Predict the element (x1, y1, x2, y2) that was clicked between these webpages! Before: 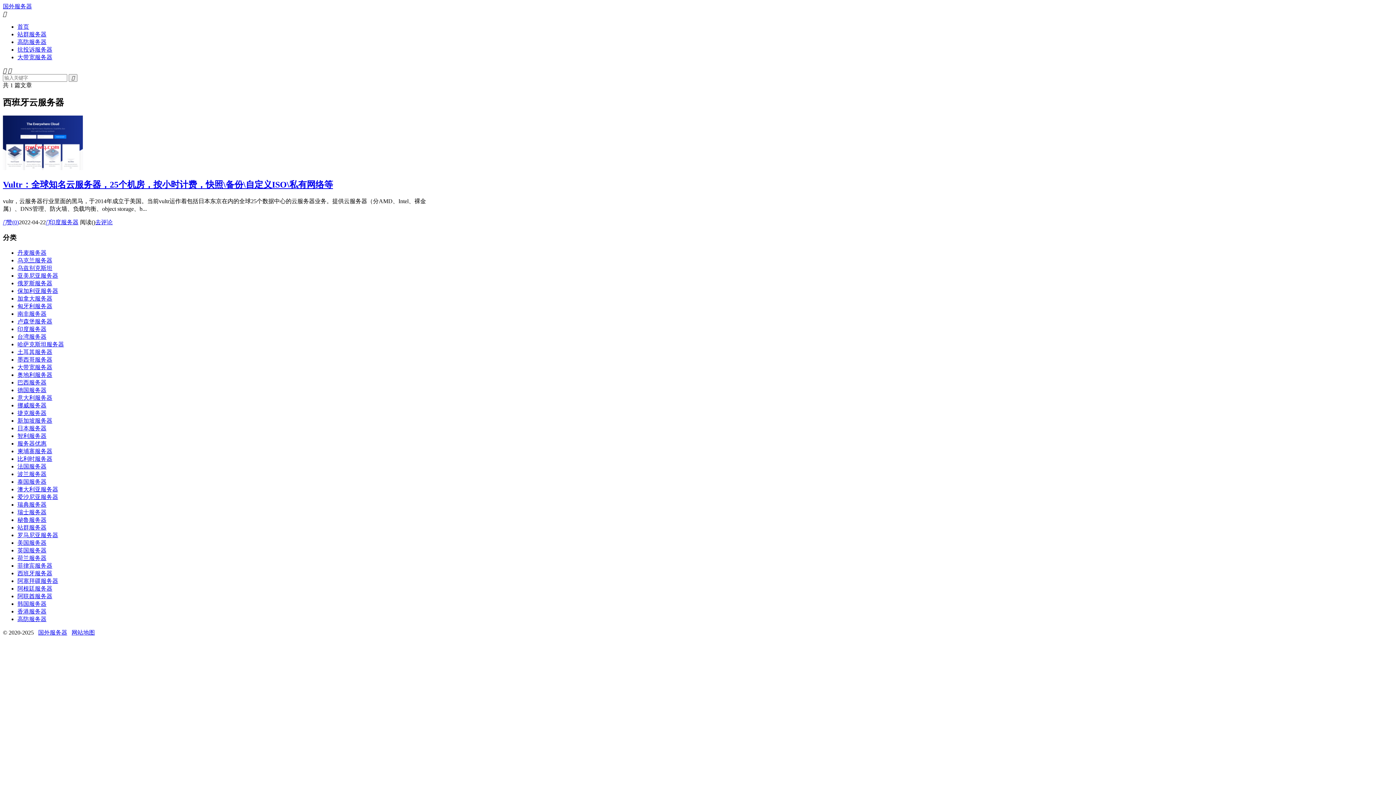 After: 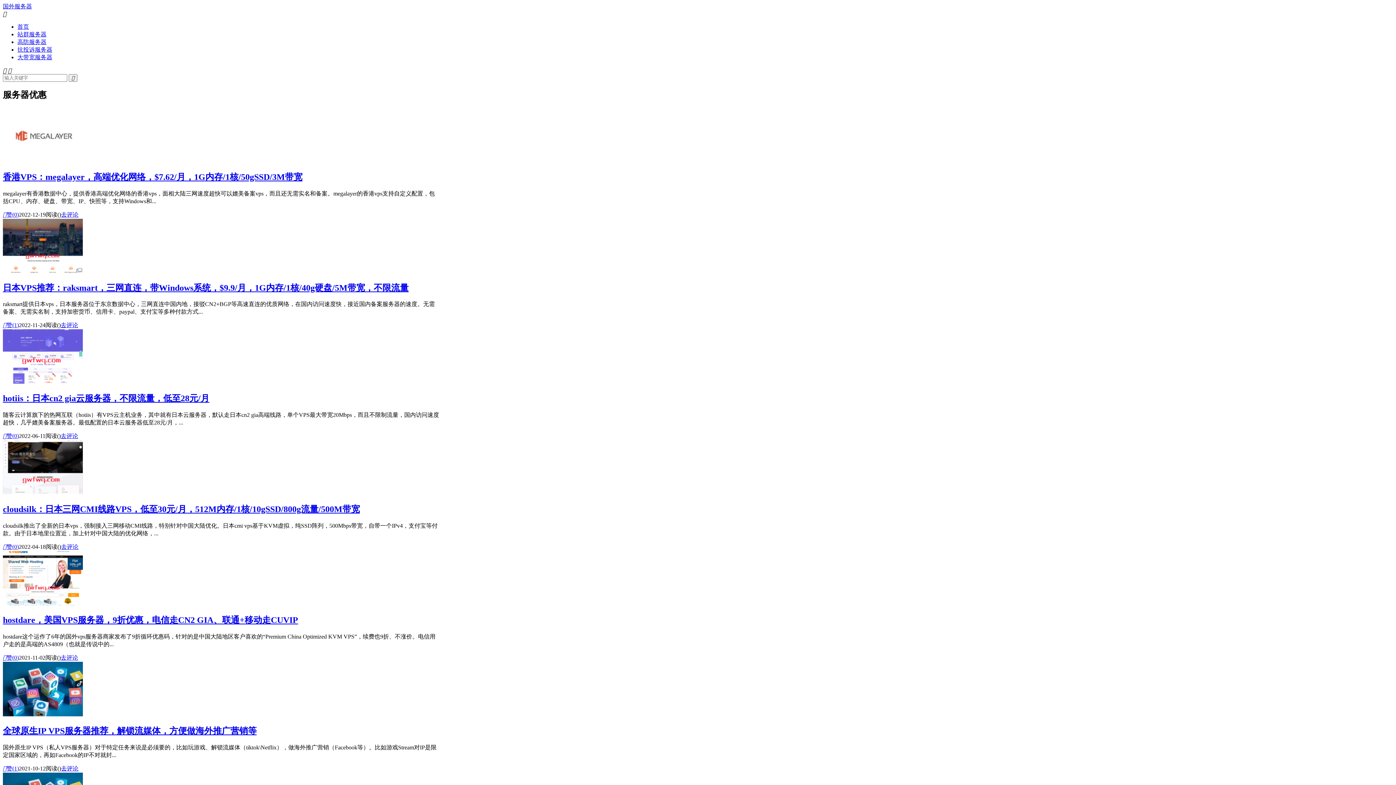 Action: label: 服务器优惠 bbox: (17, 440, 46, 446)